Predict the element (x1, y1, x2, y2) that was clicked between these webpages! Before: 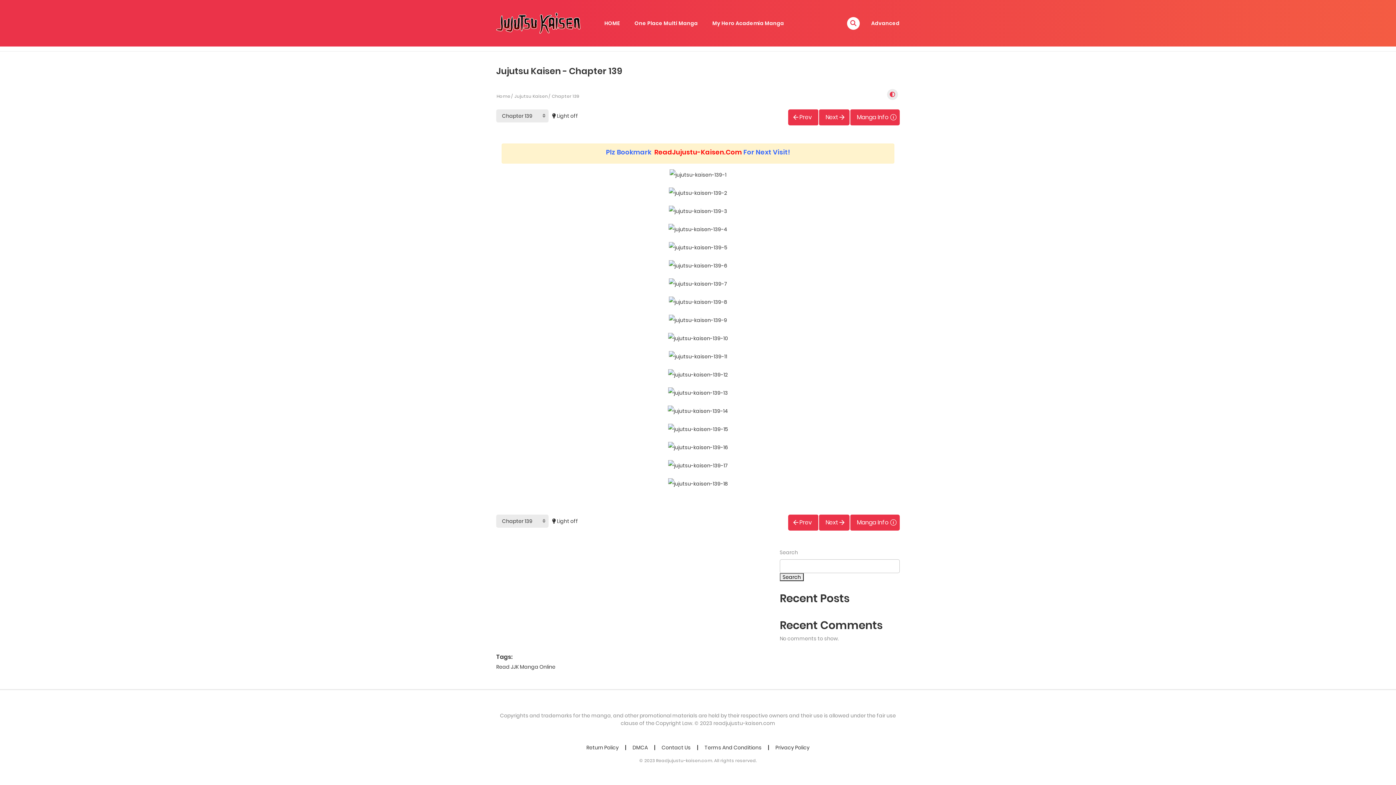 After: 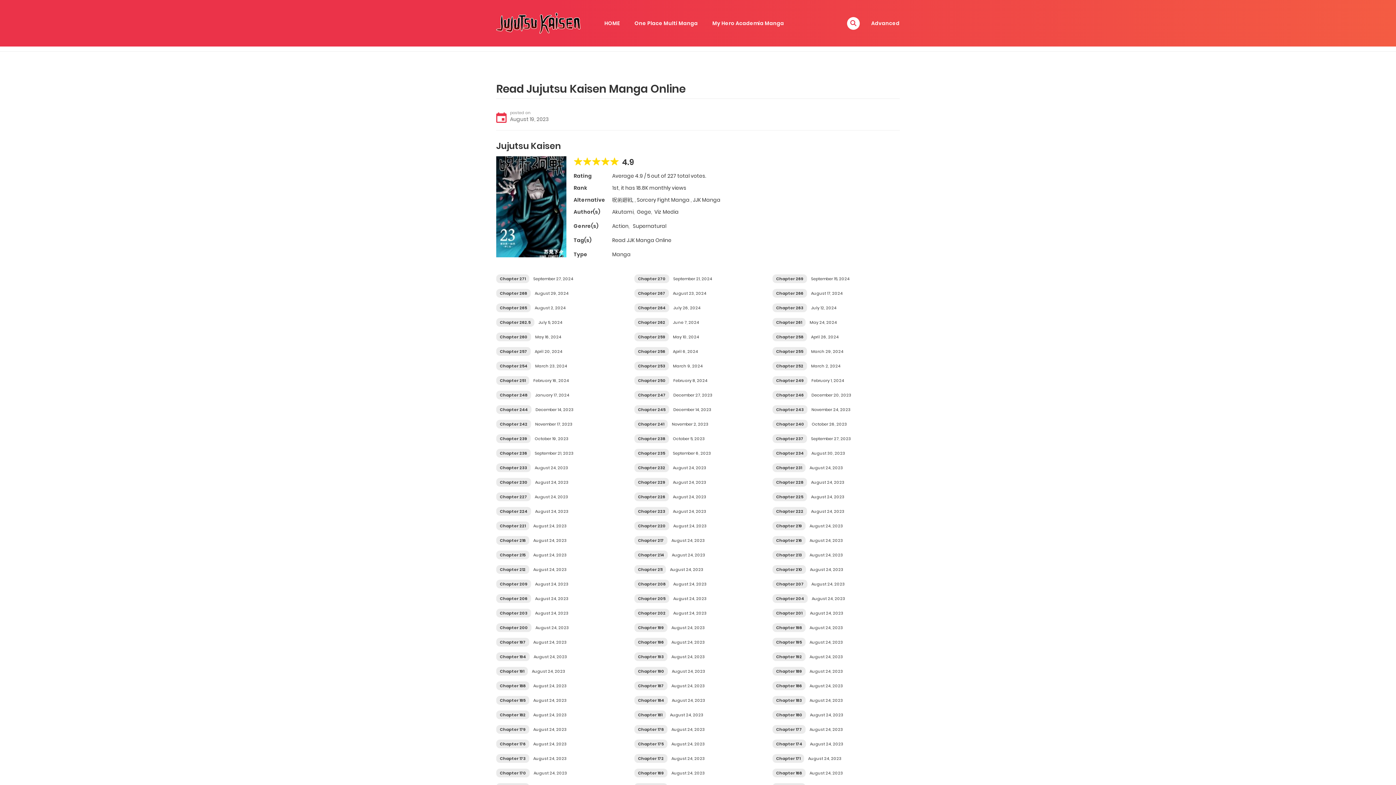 Action: bbox: (496, 19, 580, 26)